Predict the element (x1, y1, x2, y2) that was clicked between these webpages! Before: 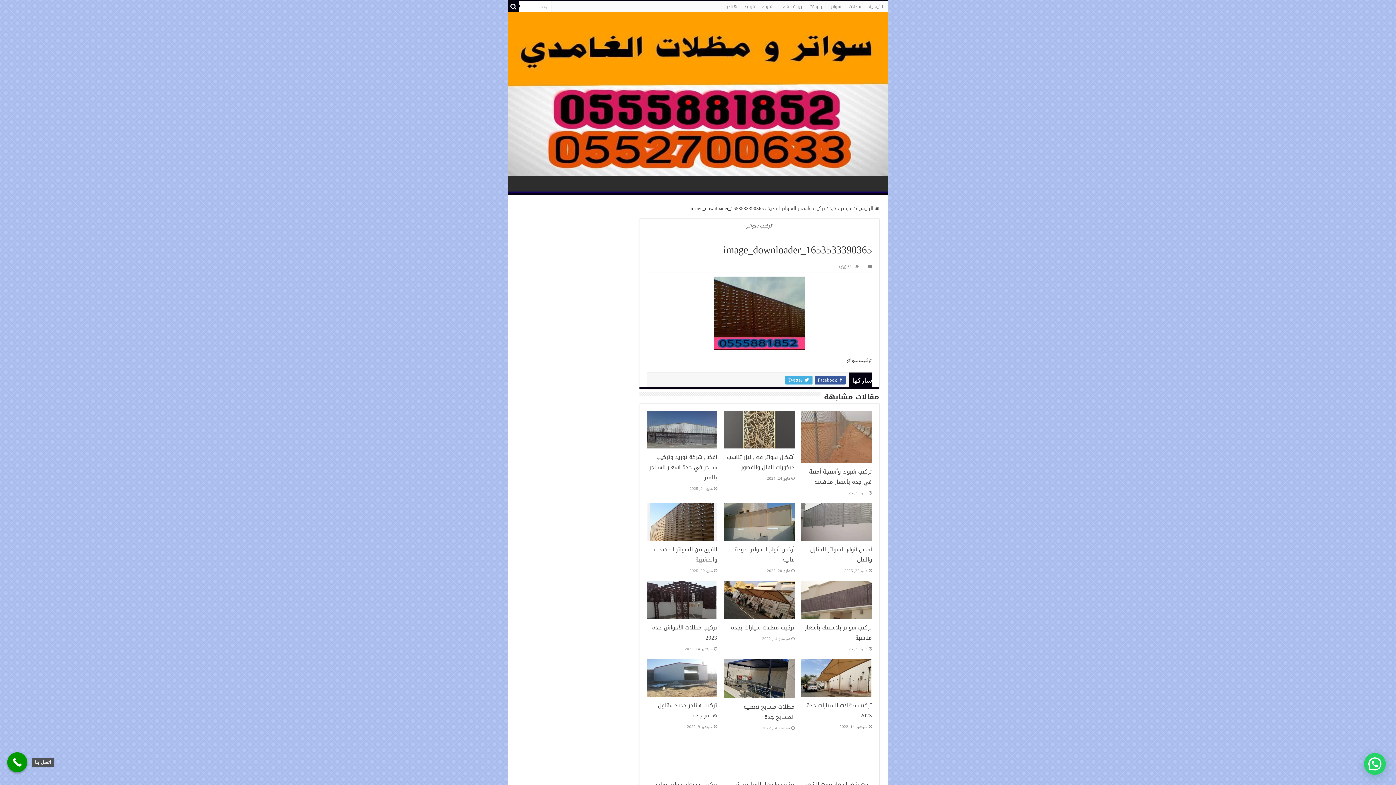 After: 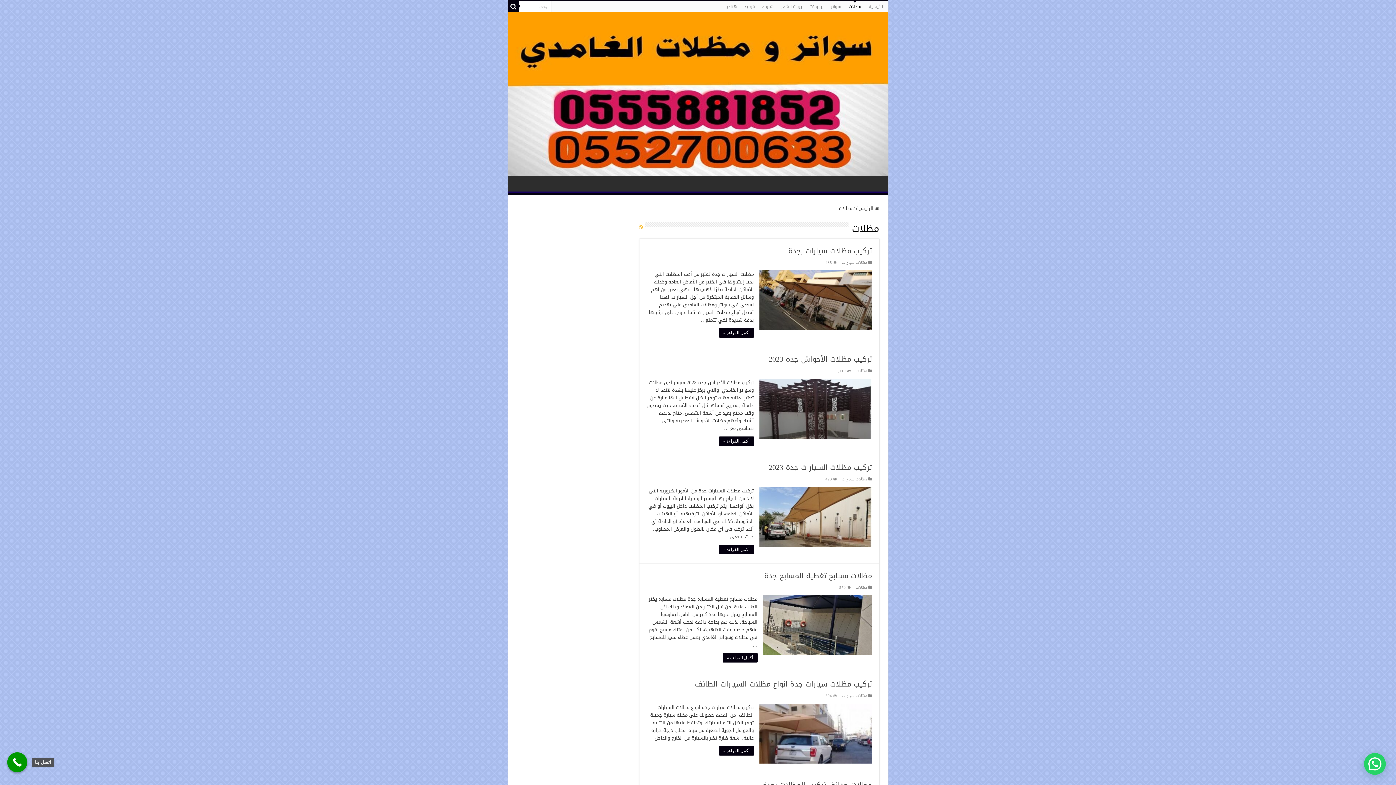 Action: bbox: (845, 1, 865, 12) label: مظلات